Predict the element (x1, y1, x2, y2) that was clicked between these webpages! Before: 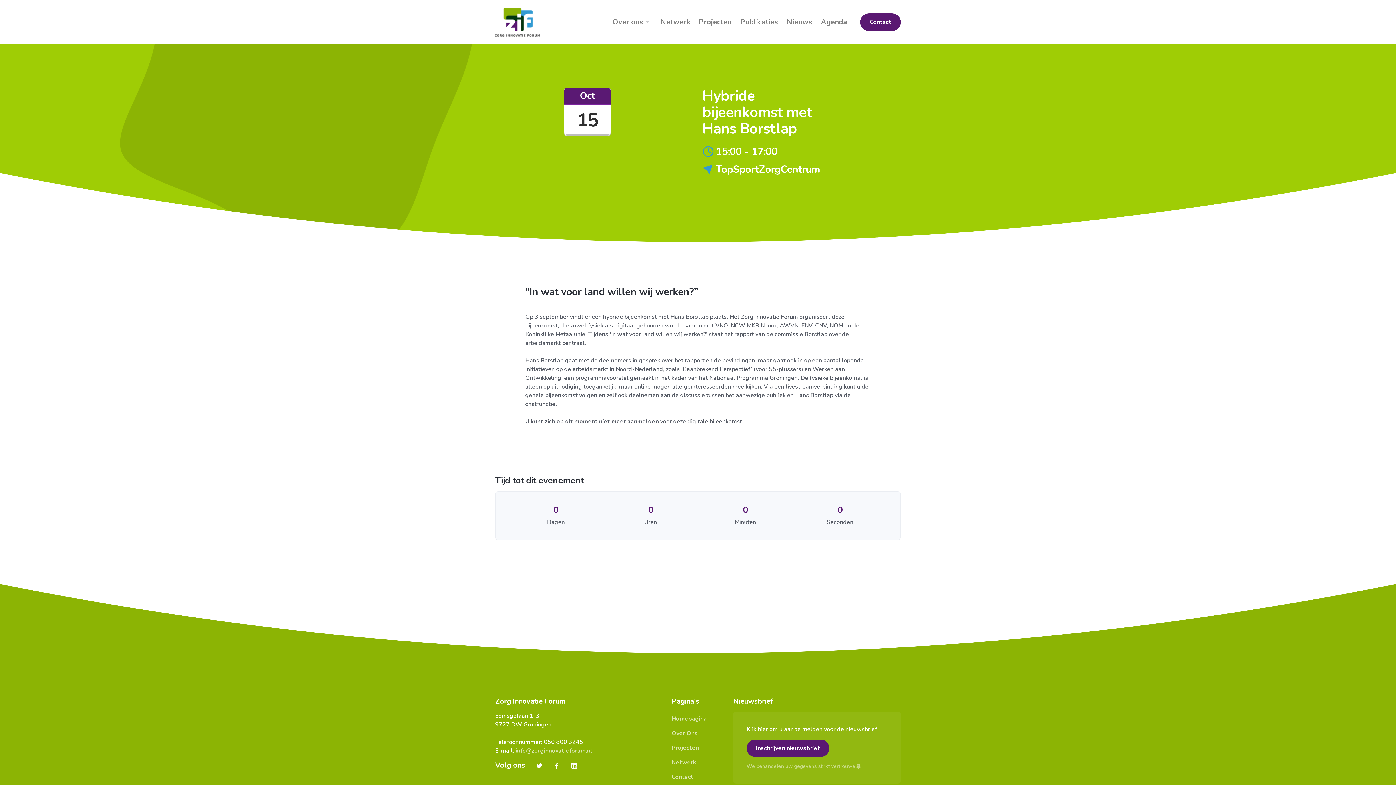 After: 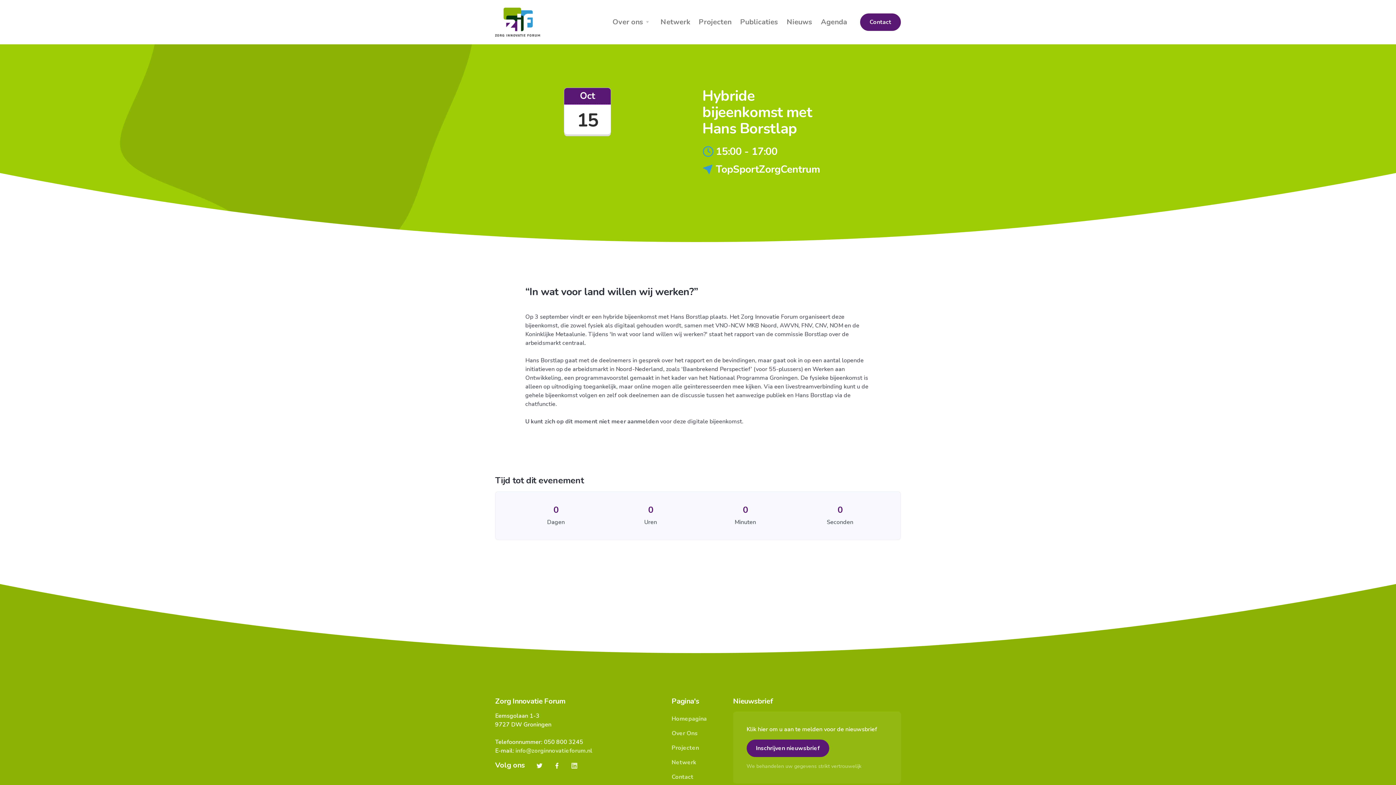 Action: bbox: (571, 761, 577, 769)